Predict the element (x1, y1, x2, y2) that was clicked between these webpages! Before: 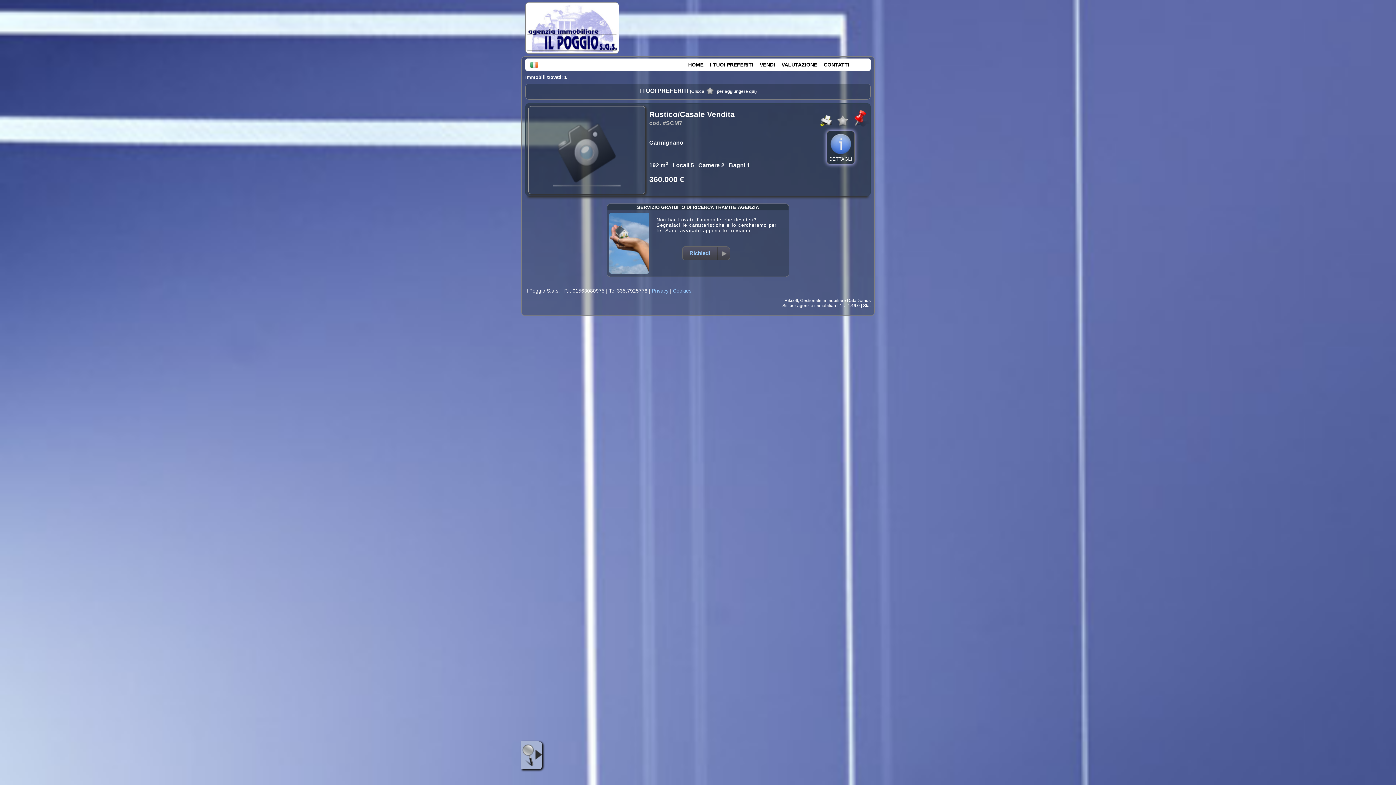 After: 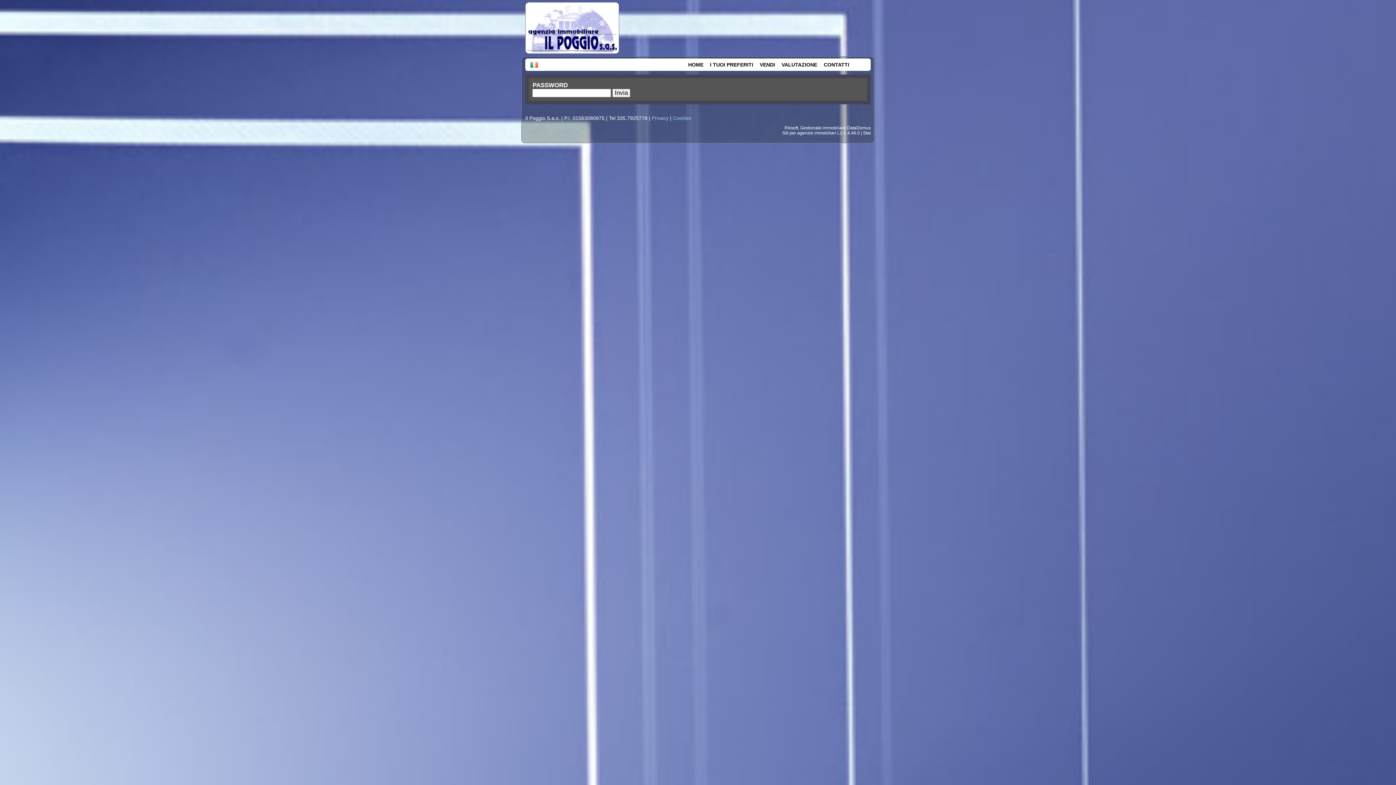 Action: label: Stat bbox: (863, 303, 870, 308)